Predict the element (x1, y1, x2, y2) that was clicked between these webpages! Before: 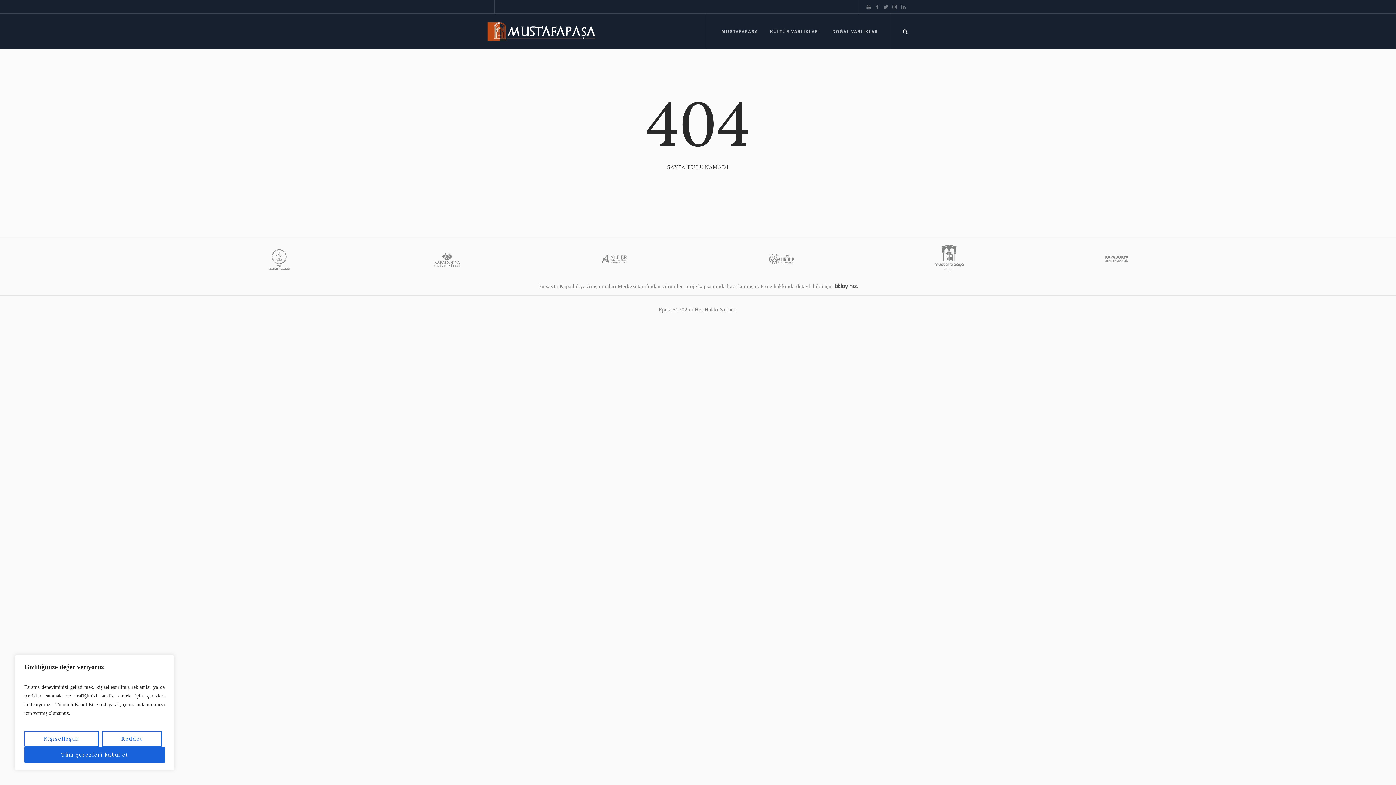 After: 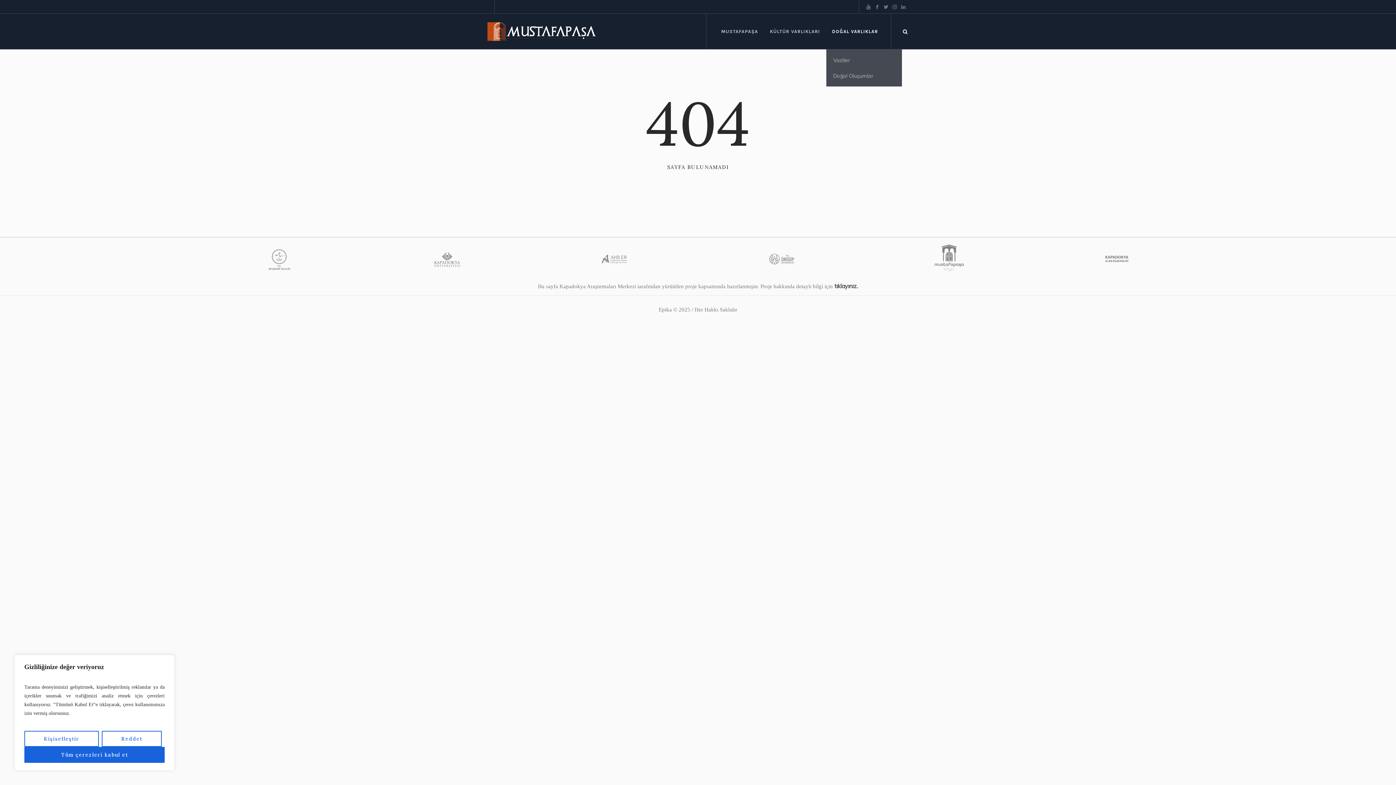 Action: bbox: (826, 13, 884, 49) label: DOĞAL VARLIKLAR